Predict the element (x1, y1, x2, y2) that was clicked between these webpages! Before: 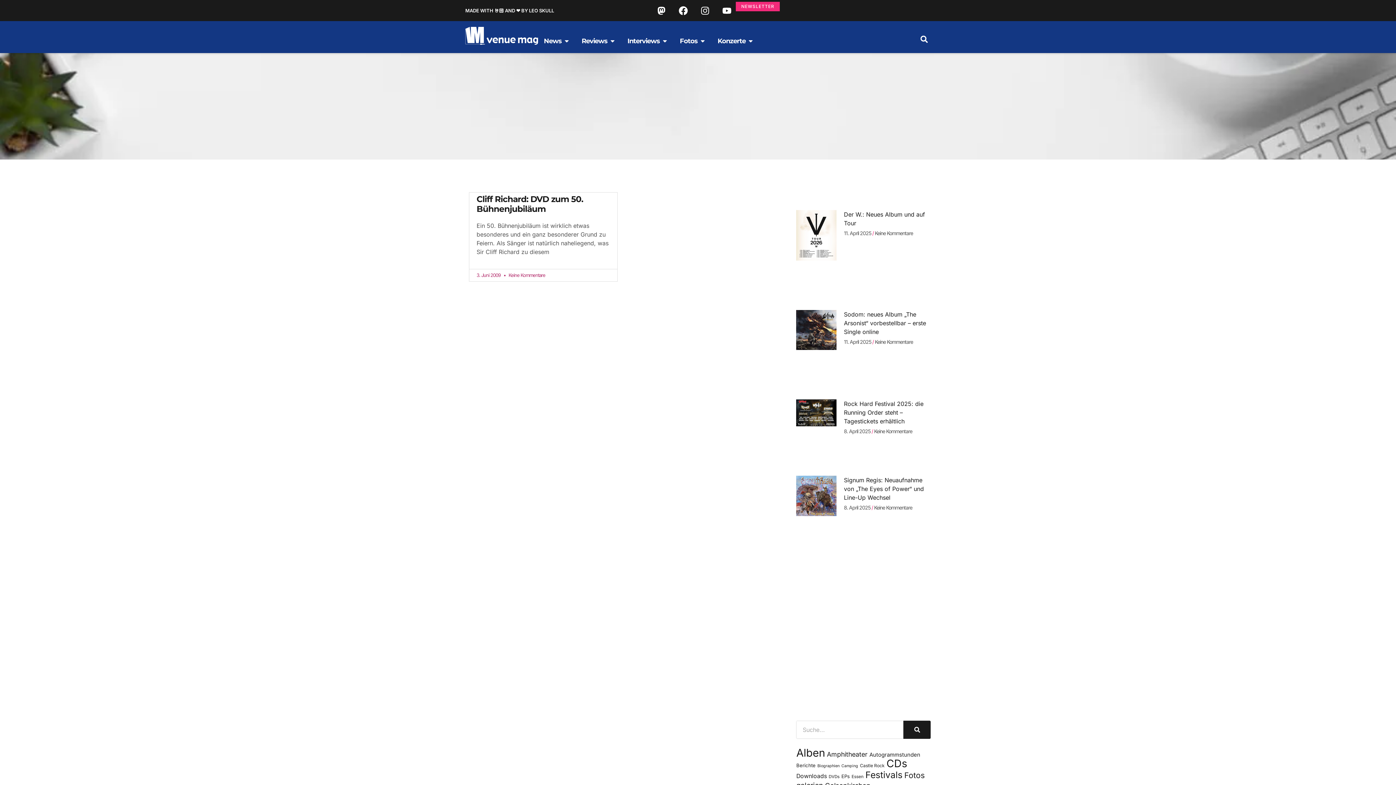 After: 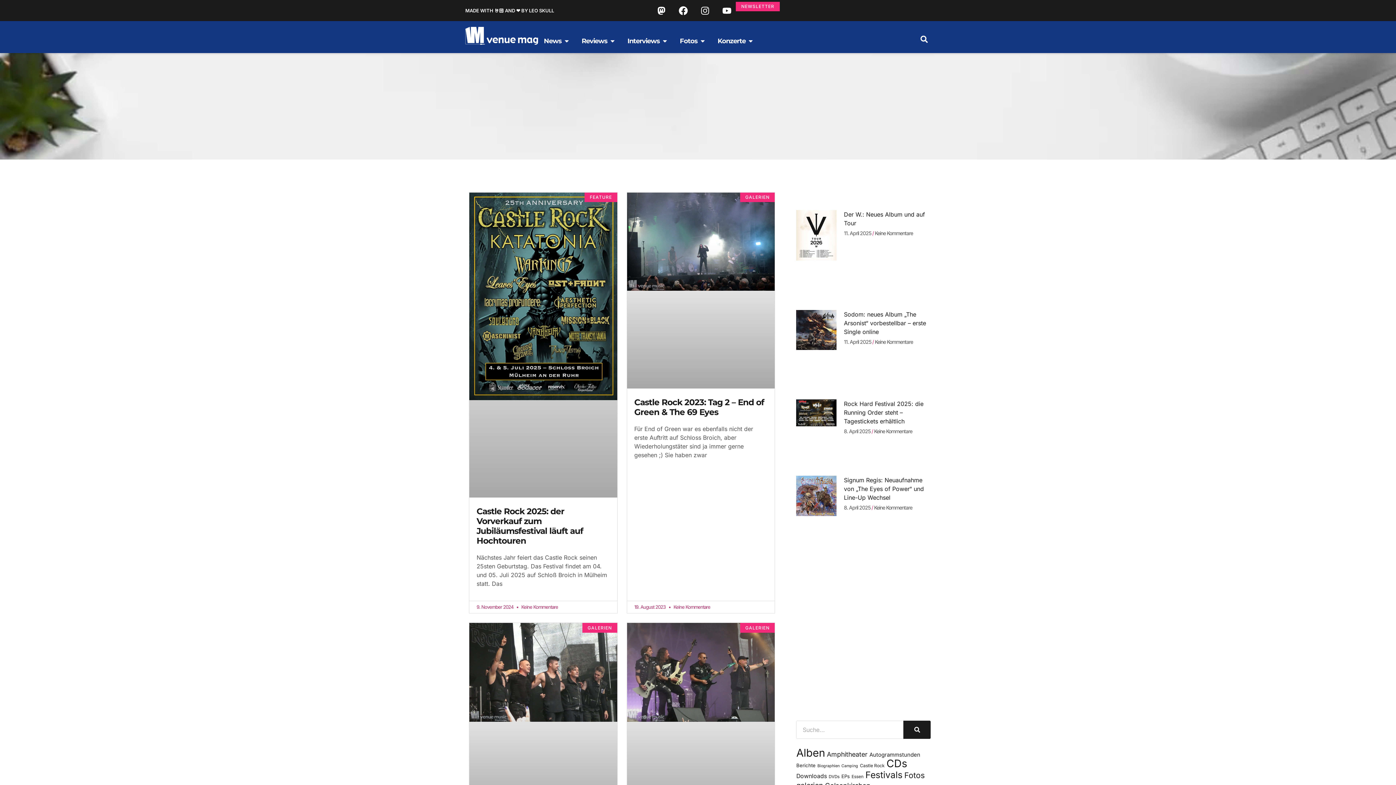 Action: label: Castle Rock (103 Einträge) bbox: (860, 763, 884, 768)